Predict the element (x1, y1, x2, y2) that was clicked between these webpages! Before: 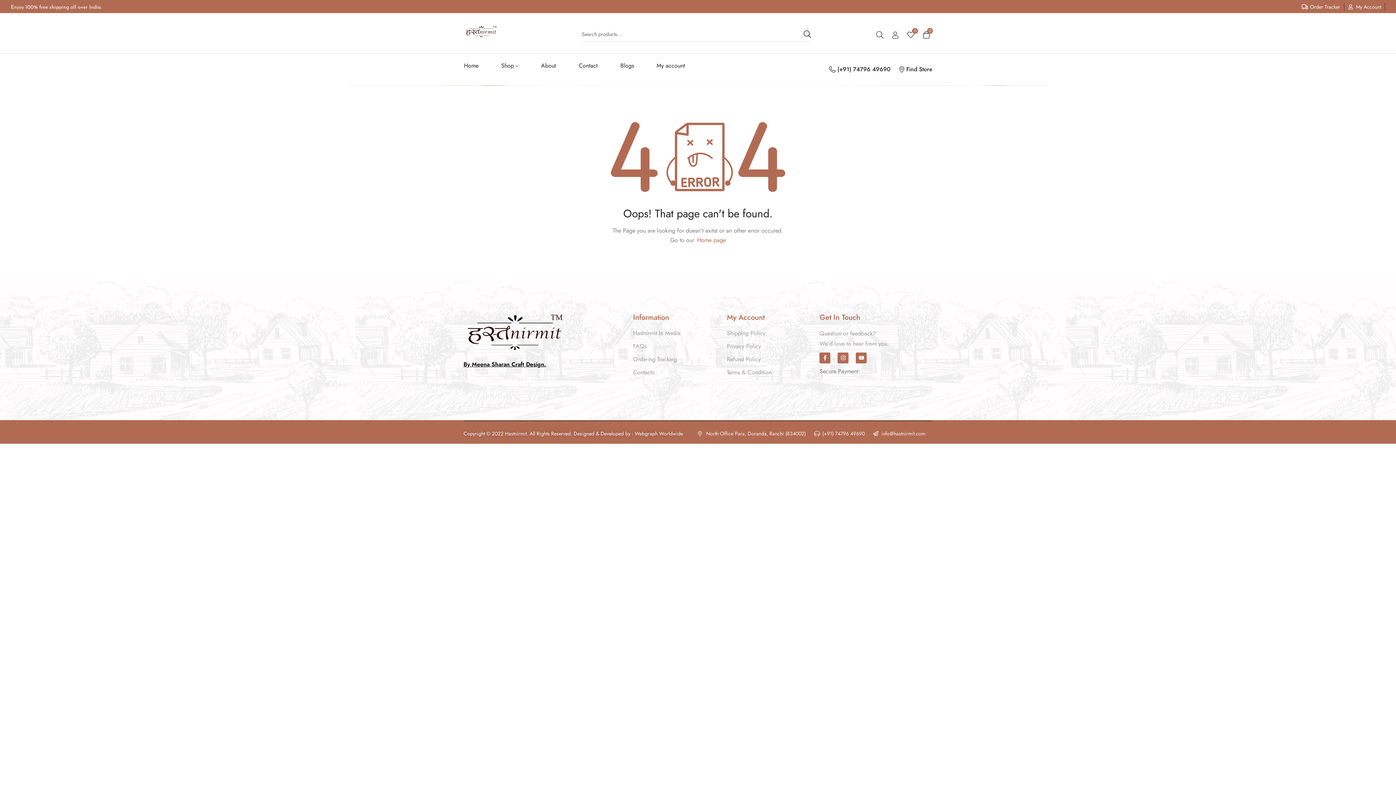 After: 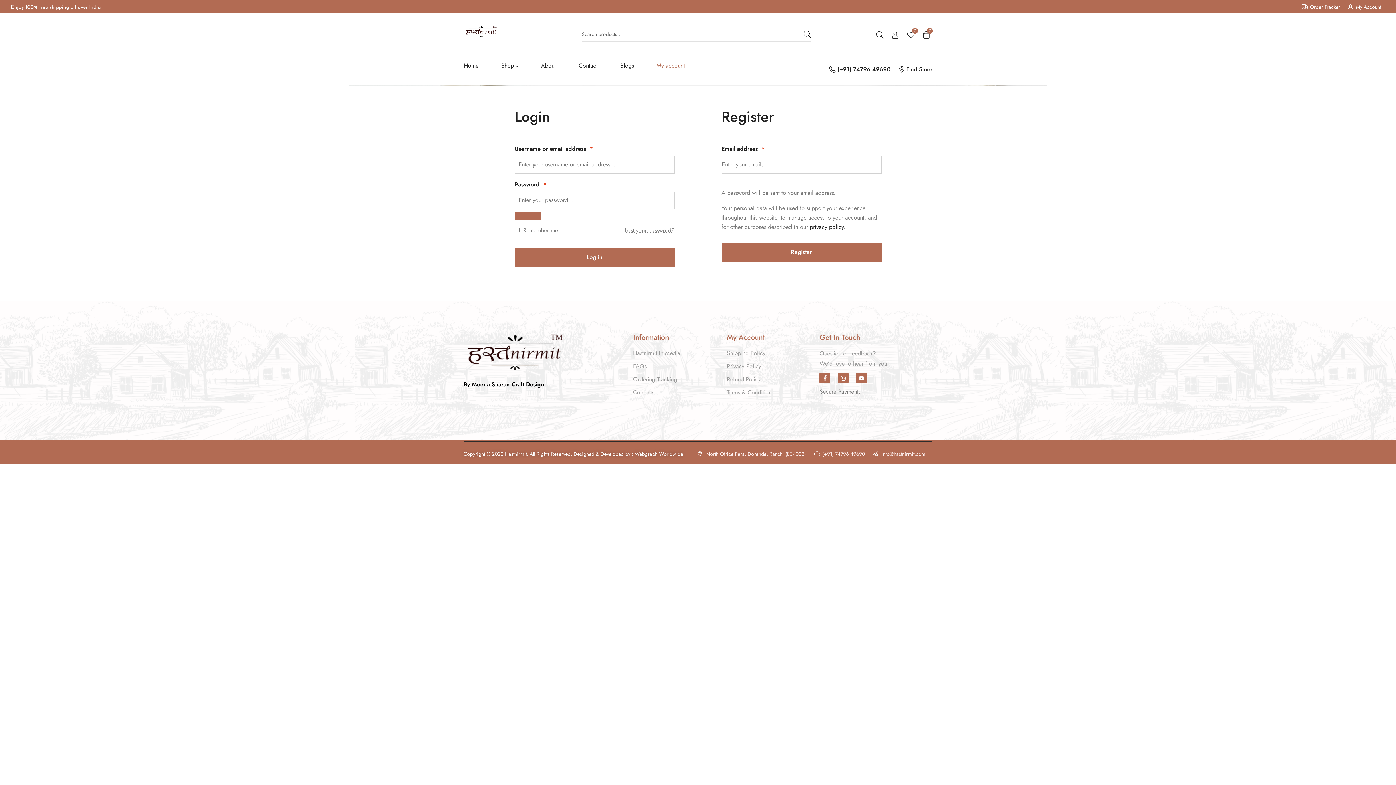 Action: label: My Account bbox: (1348, 2, 1381, 10)